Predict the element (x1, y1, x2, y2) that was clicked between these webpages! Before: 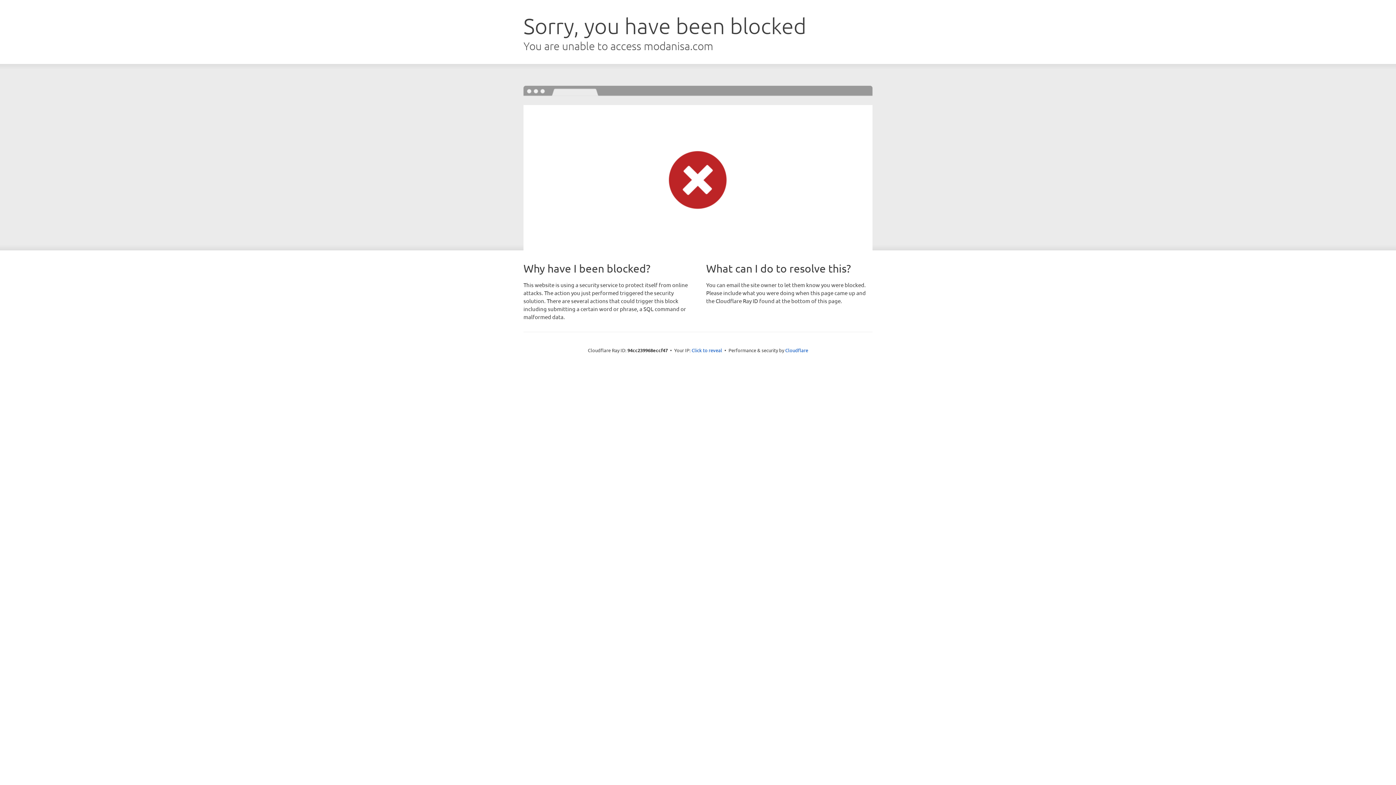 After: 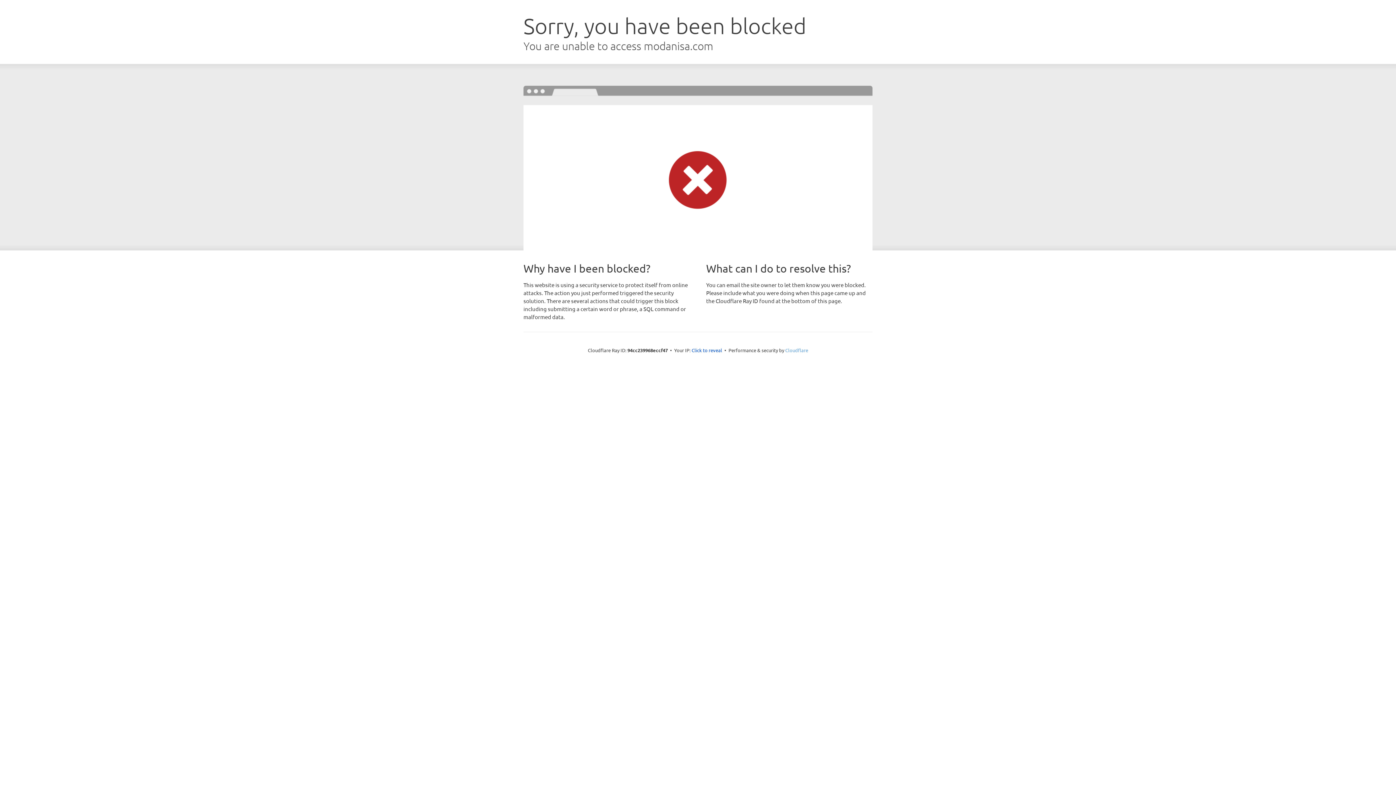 Action: bbox: (785, 347, 808, 353) label: Cloudflare